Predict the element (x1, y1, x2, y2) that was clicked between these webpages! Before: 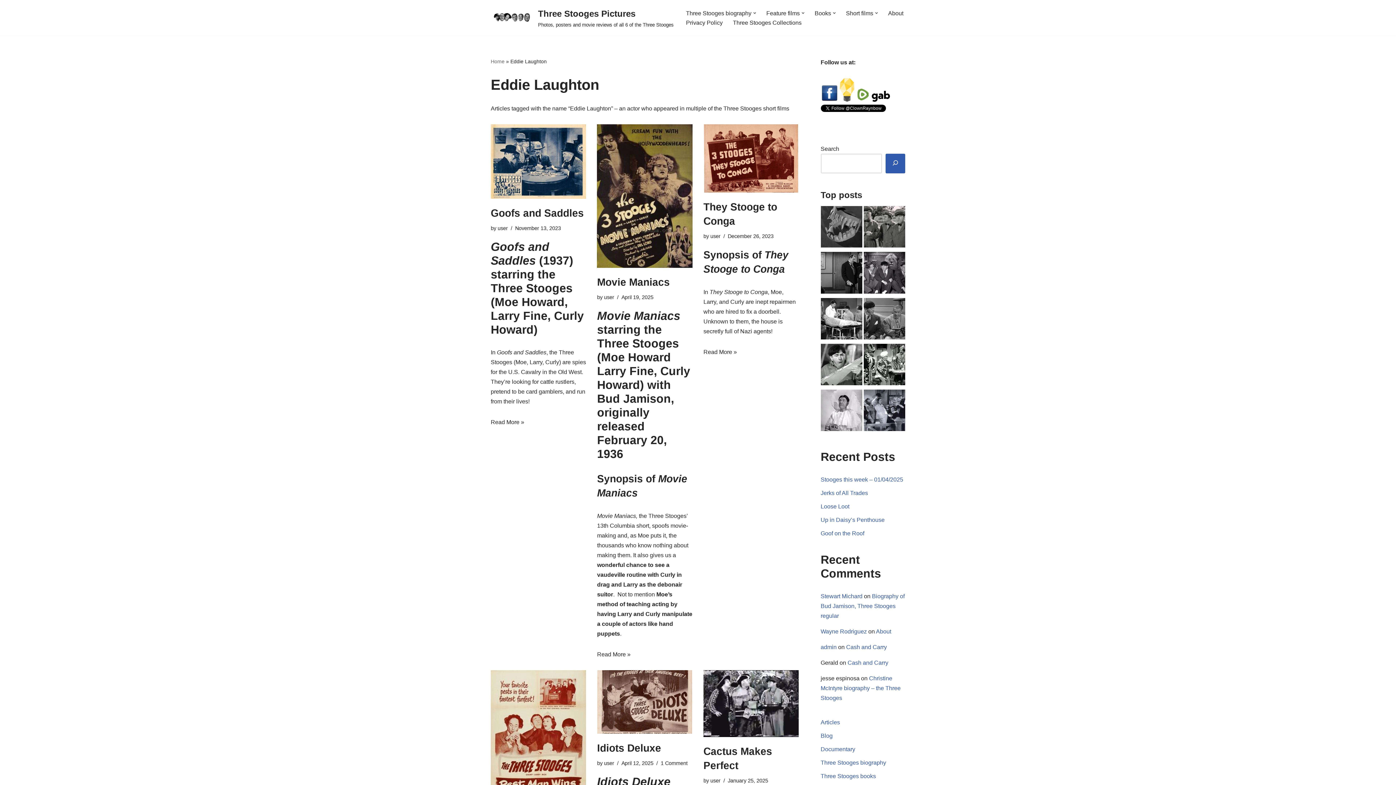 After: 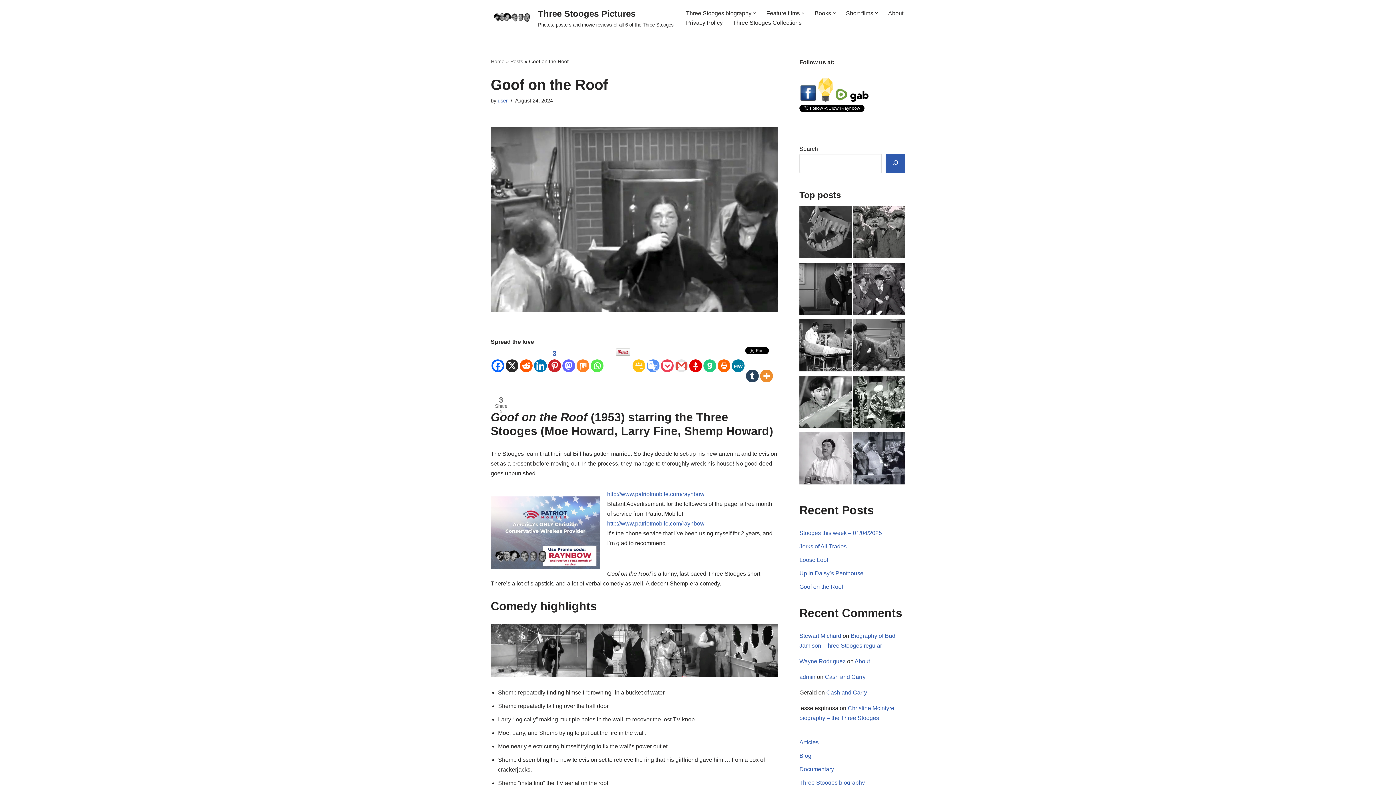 Action: label: Goof on the Roof bbox: (820, 530, 864, 536)